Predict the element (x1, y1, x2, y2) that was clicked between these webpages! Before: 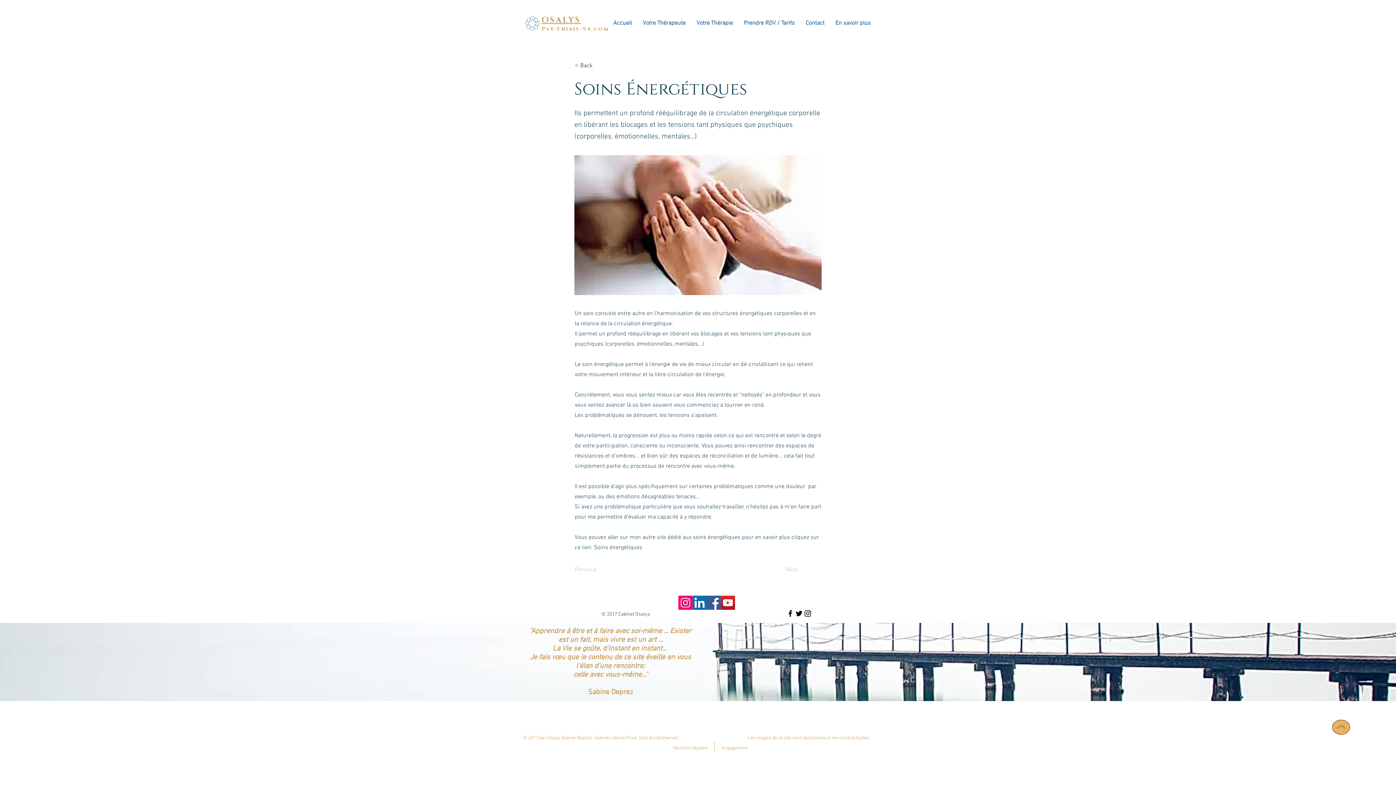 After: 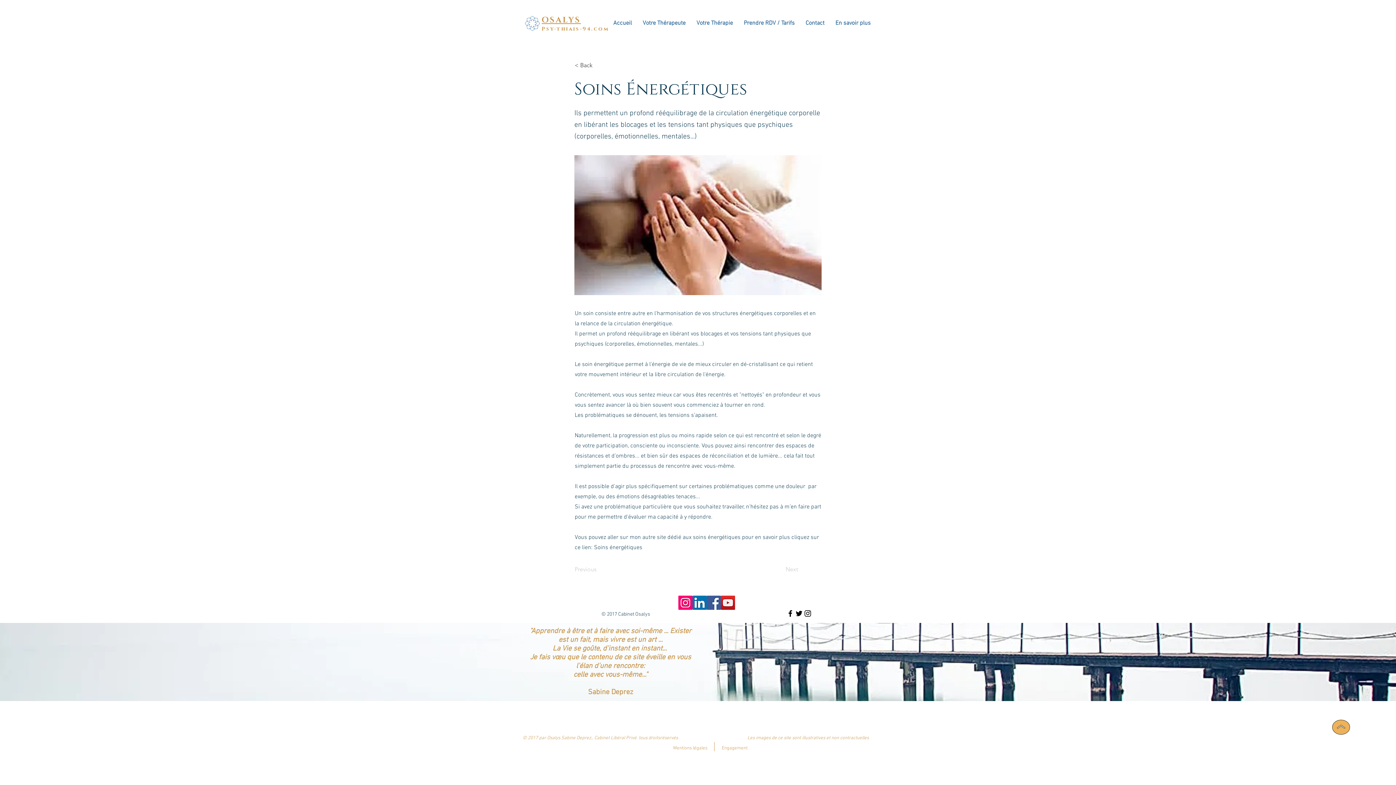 Action: bbox: (692, 596, 706, 610) label: LinkedIn Social Icône